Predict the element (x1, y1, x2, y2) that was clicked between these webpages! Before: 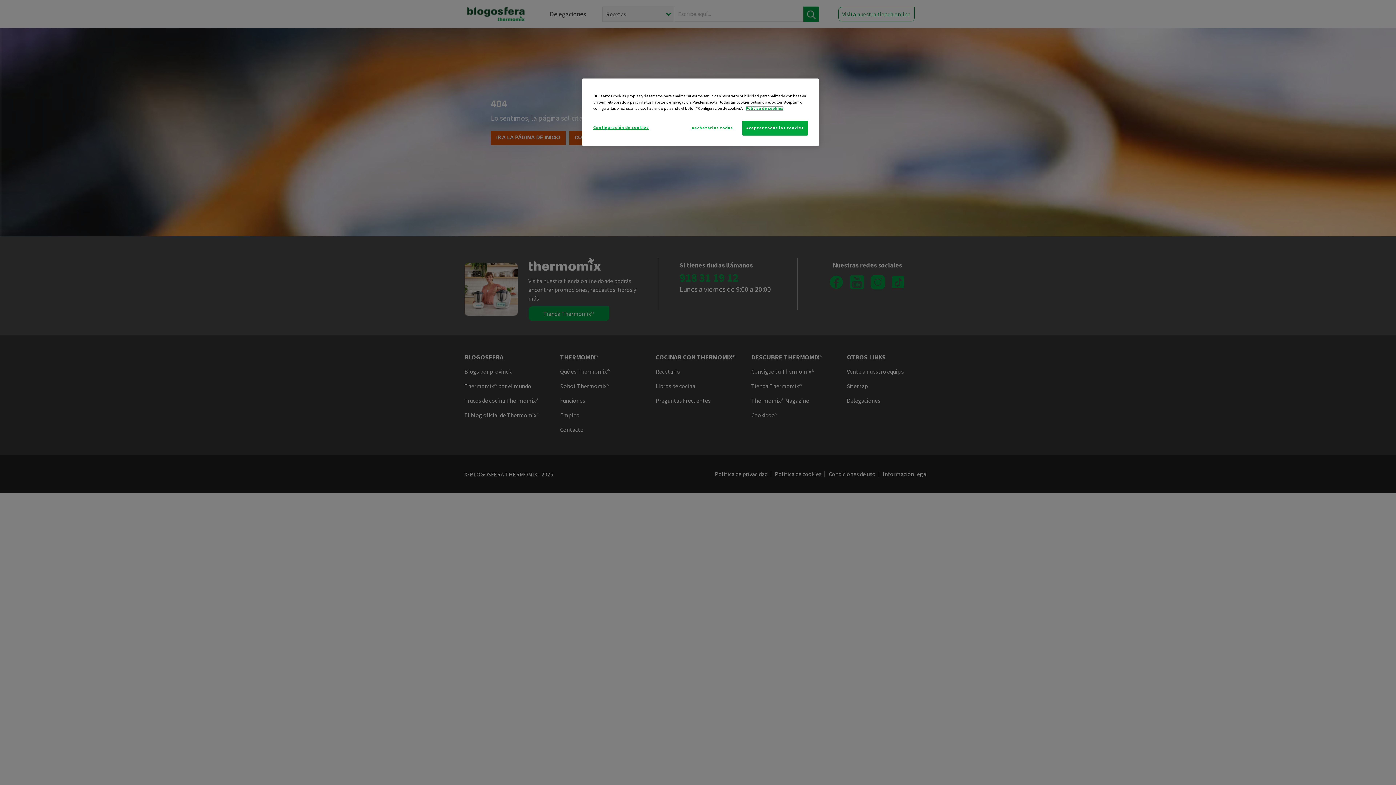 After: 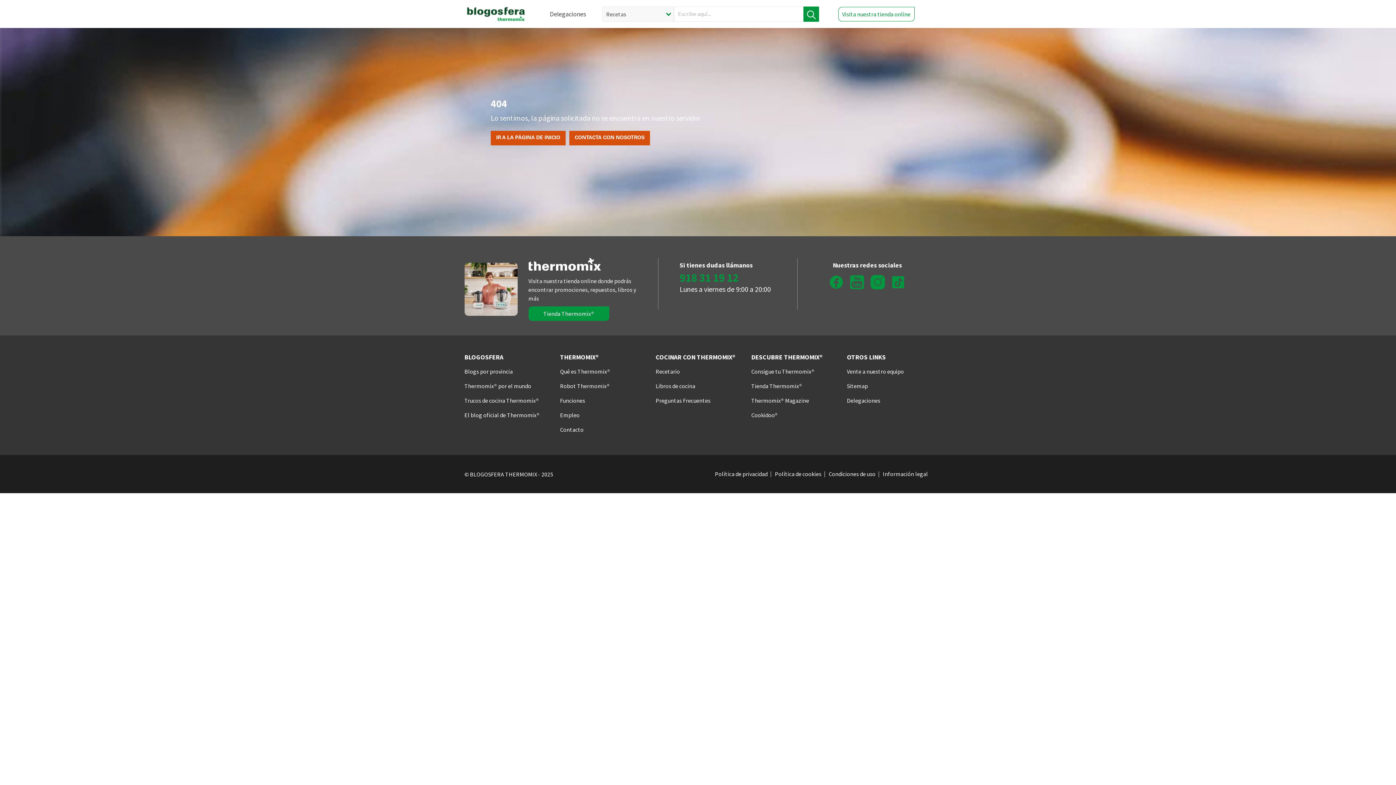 Action: bbox: (742, 120, 808, 135) label: Aceptar todas las cookies